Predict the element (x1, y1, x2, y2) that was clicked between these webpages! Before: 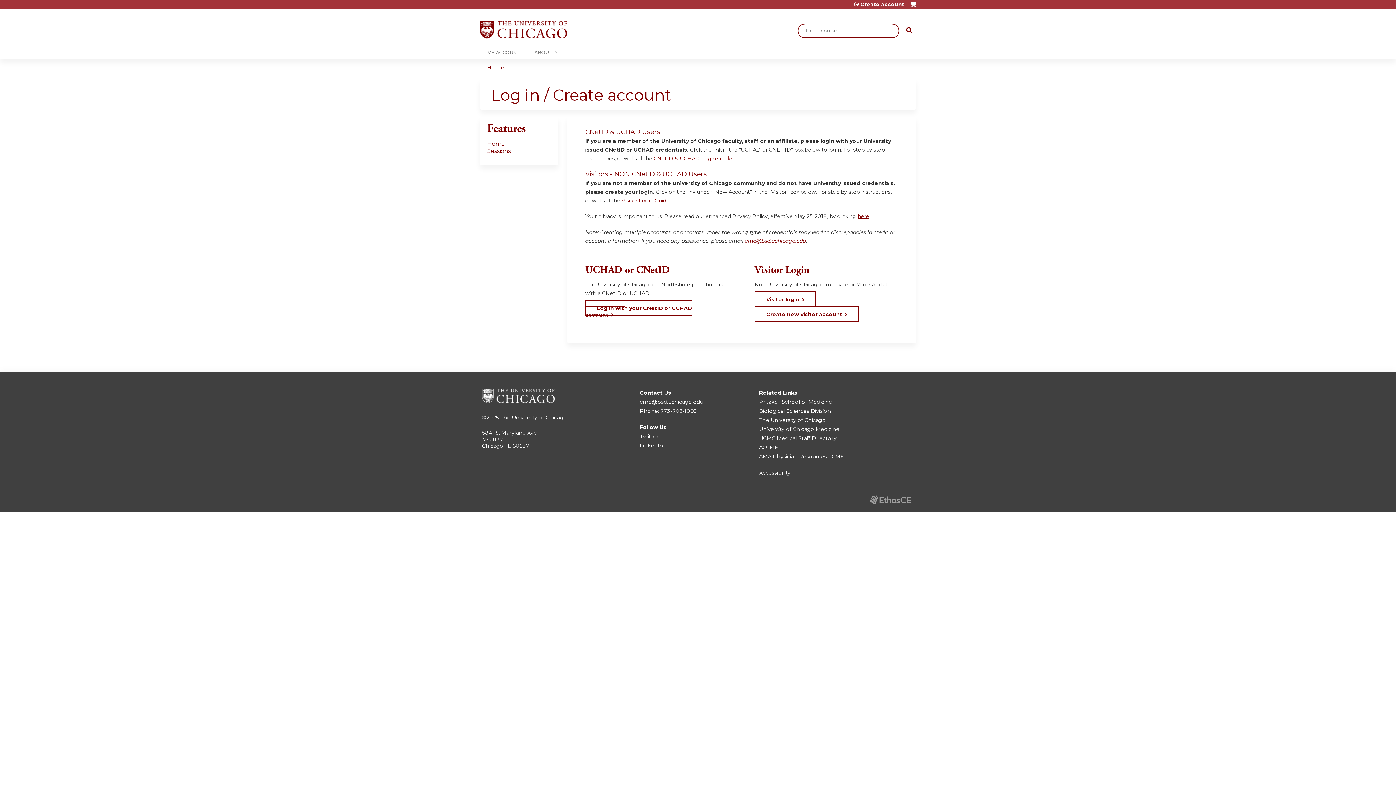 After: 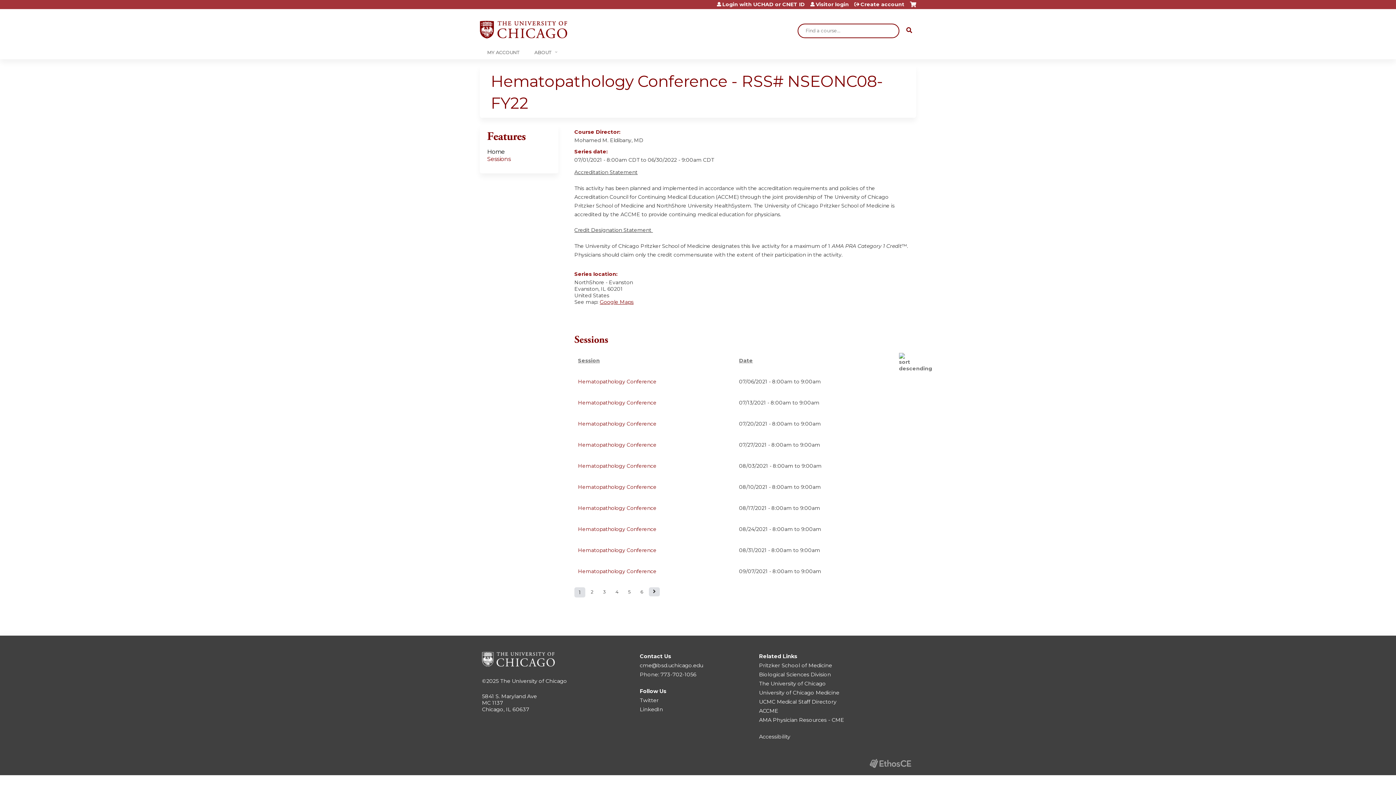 Action: label: Home bbox: (487, 140, 505, 147)